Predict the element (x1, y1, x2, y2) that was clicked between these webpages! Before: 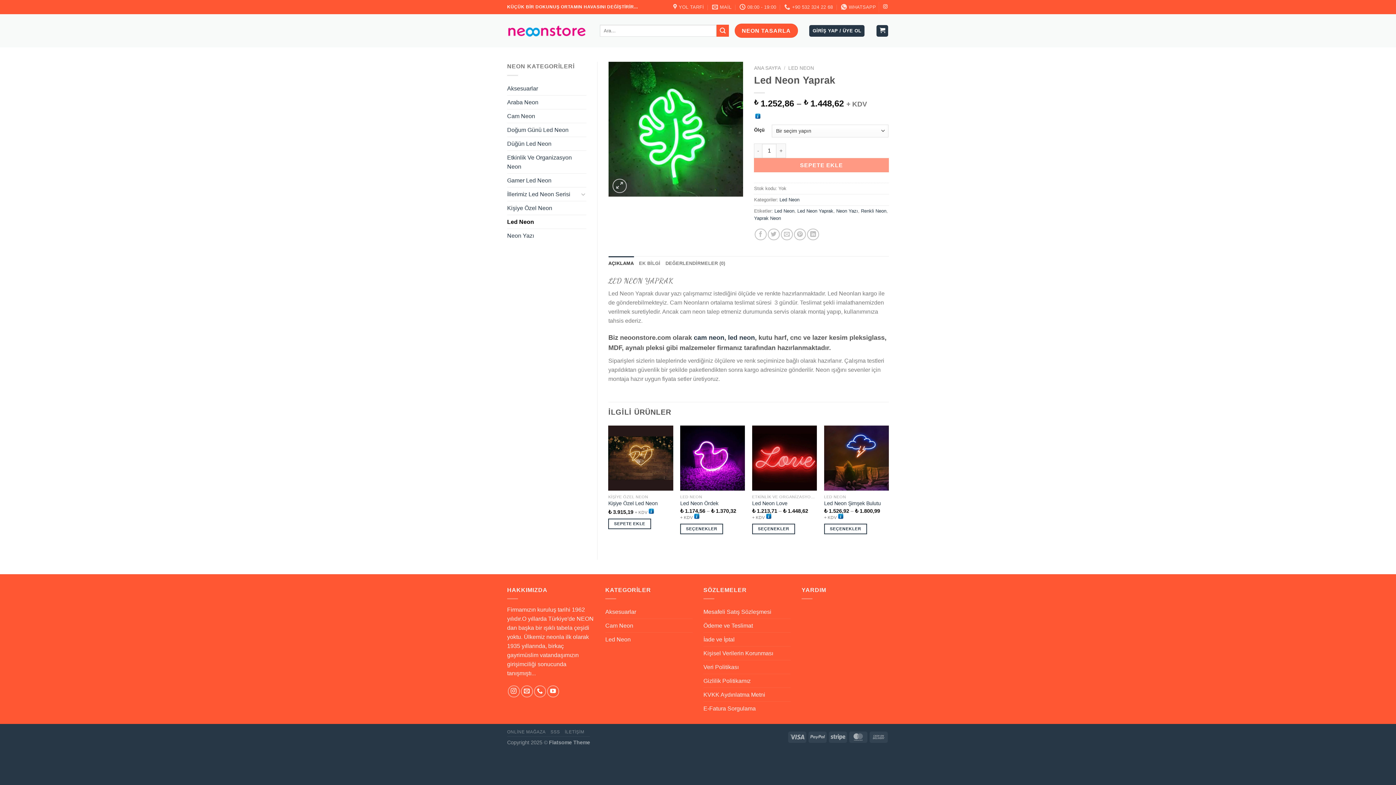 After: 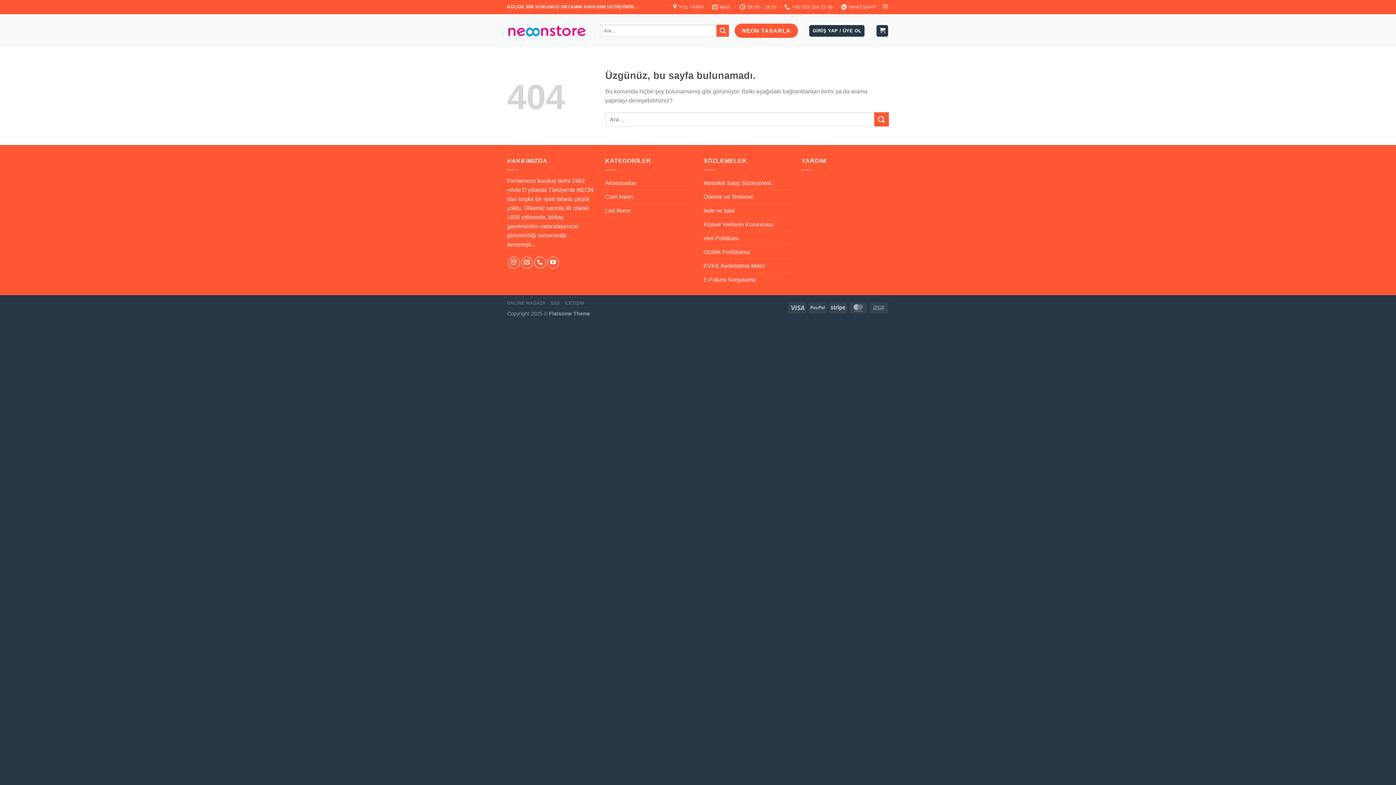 Action: bbox: (507, 729, 545, 735) label: ONLİNE MAĞAZA